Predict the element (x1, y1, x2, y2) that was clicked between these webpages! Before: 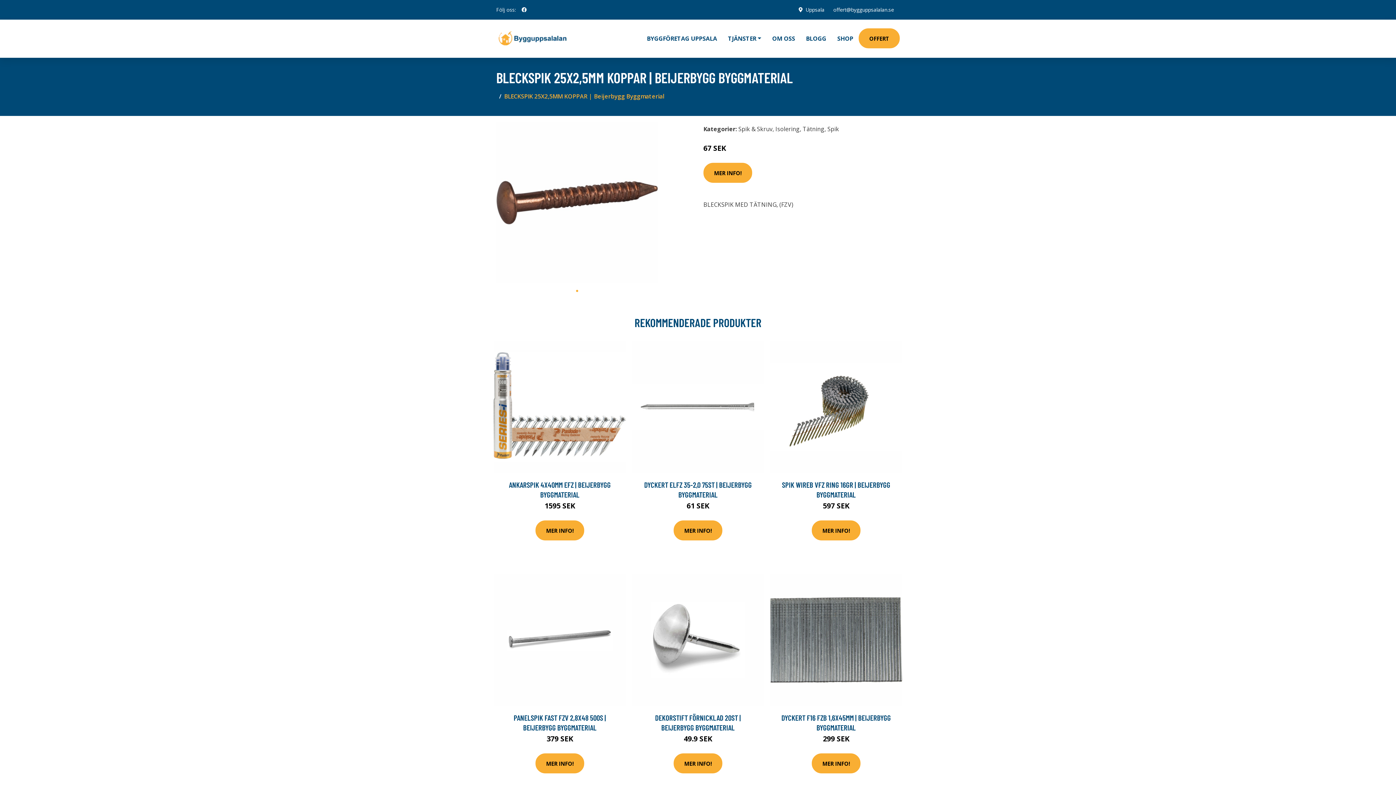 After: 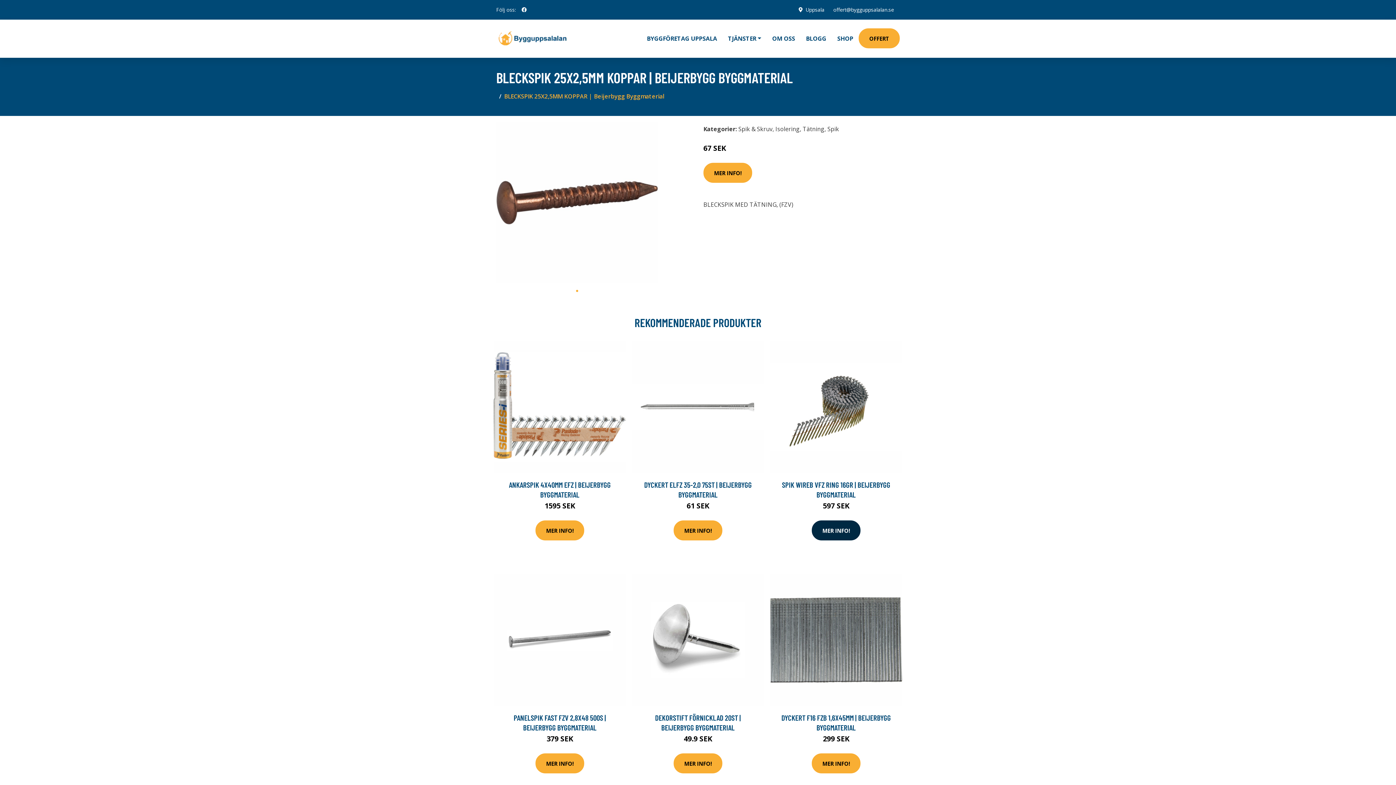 Action: label: MER INFO! bbox: (812, 520, 860, 540)